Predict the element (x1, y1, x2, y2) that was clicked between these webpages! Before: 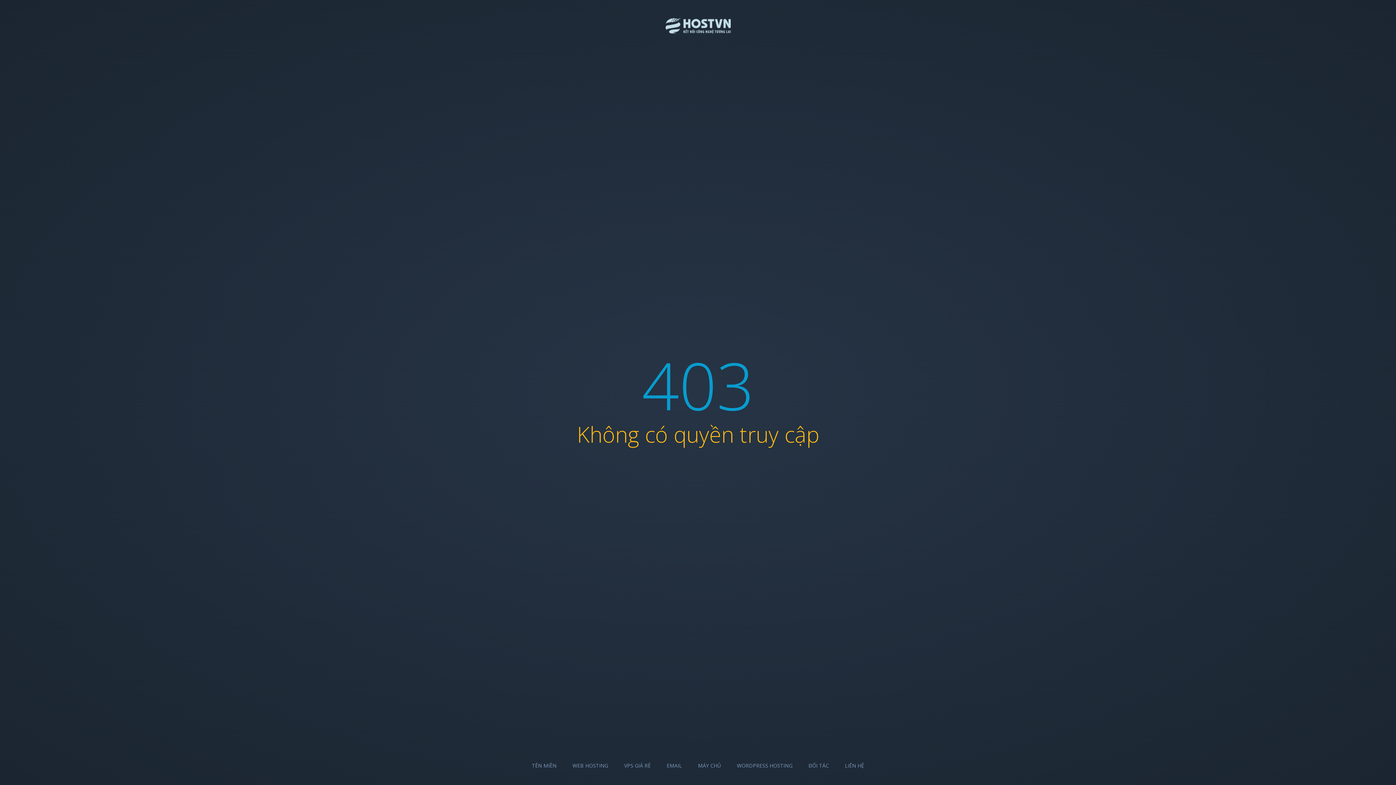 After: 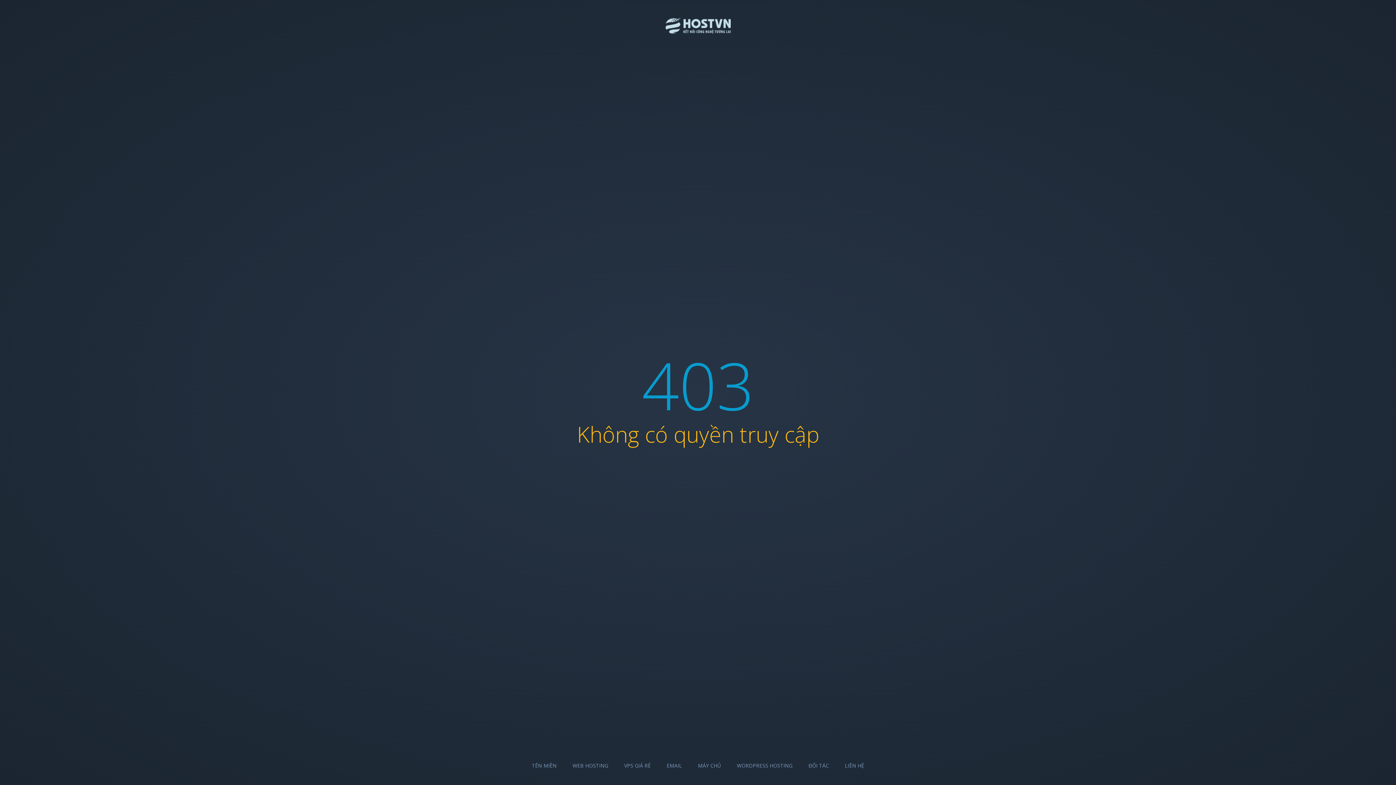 Action: label: LIÊN HỆ bbox: (845, 762, 864, 769)